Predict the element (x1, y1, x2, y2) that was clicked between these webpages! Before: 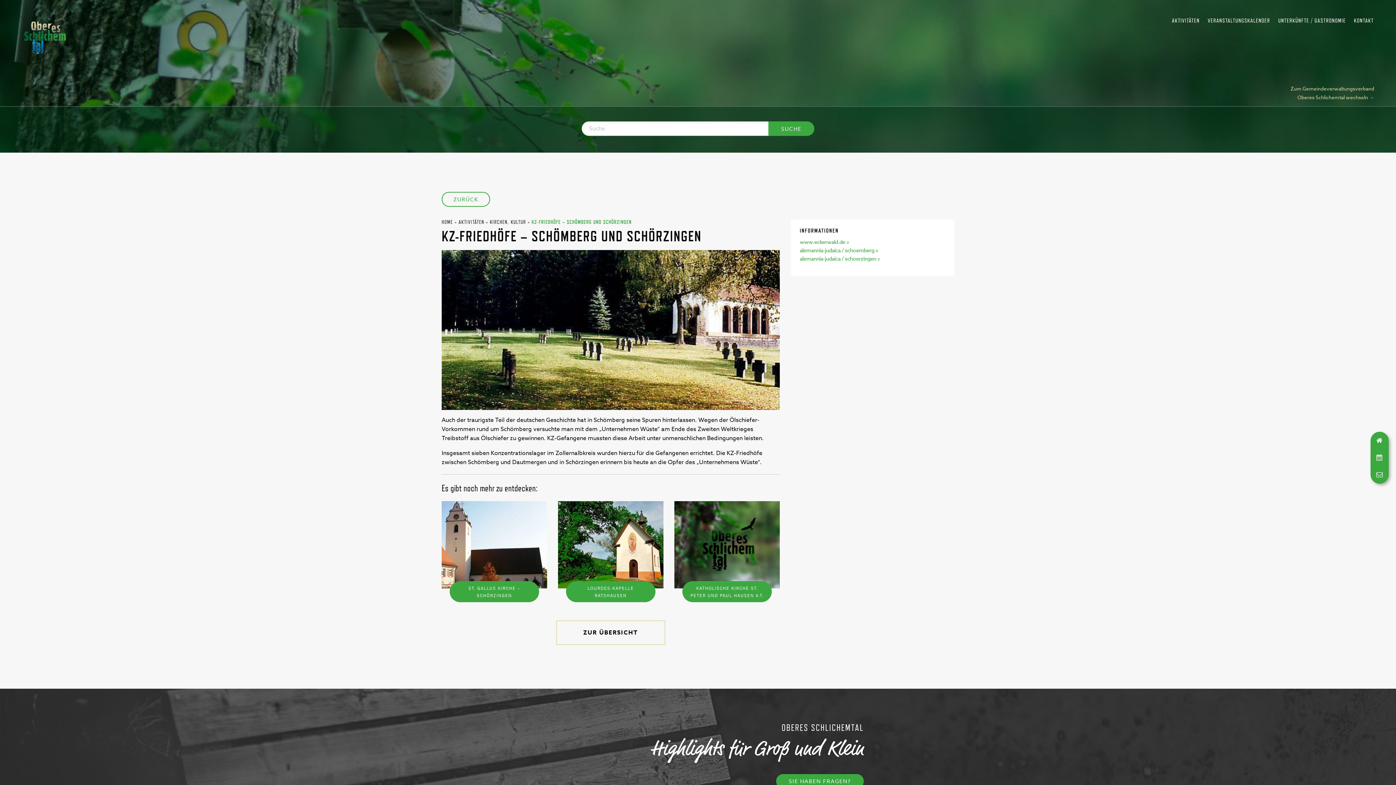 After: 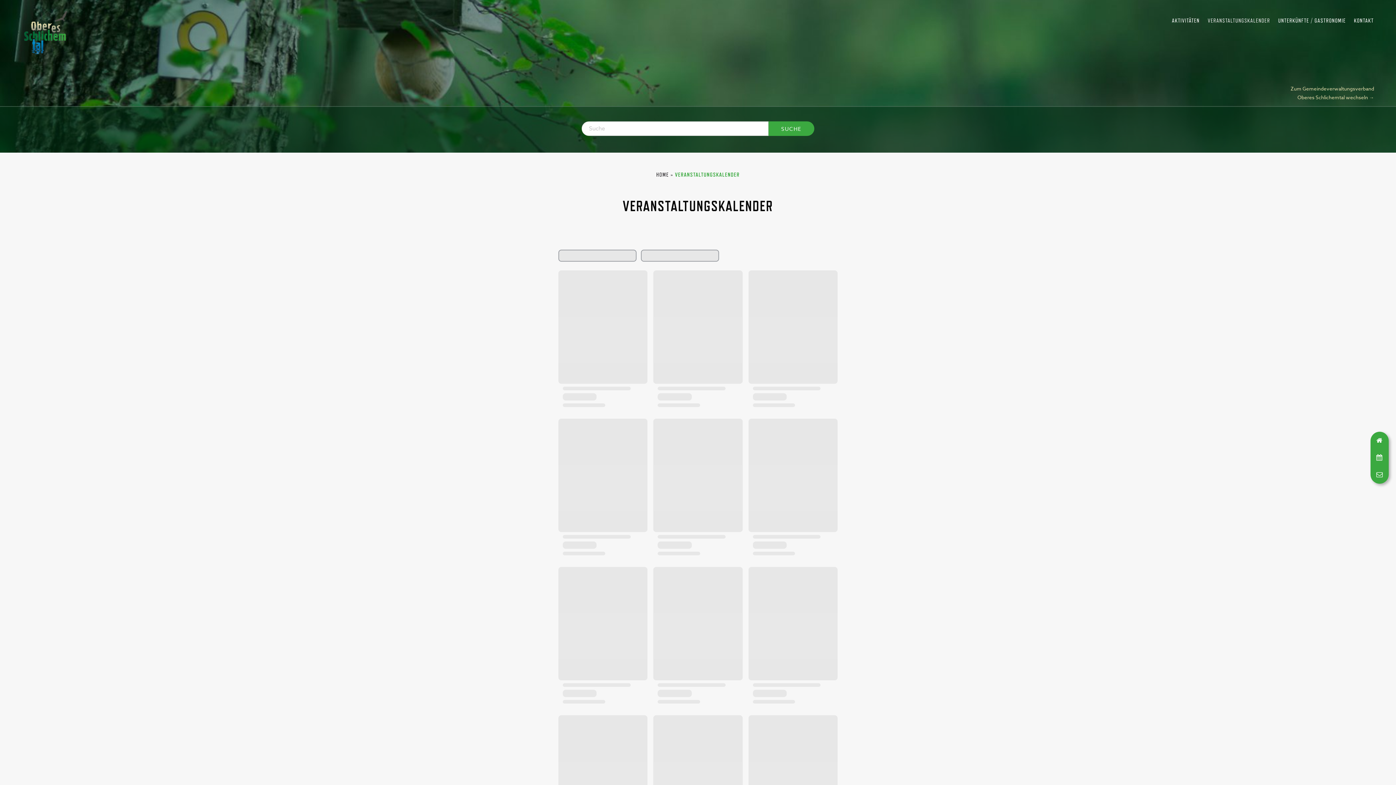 Action: label: VERANSTALTUNGSKALENDER bbox: (1204, 12, 1274, 30)